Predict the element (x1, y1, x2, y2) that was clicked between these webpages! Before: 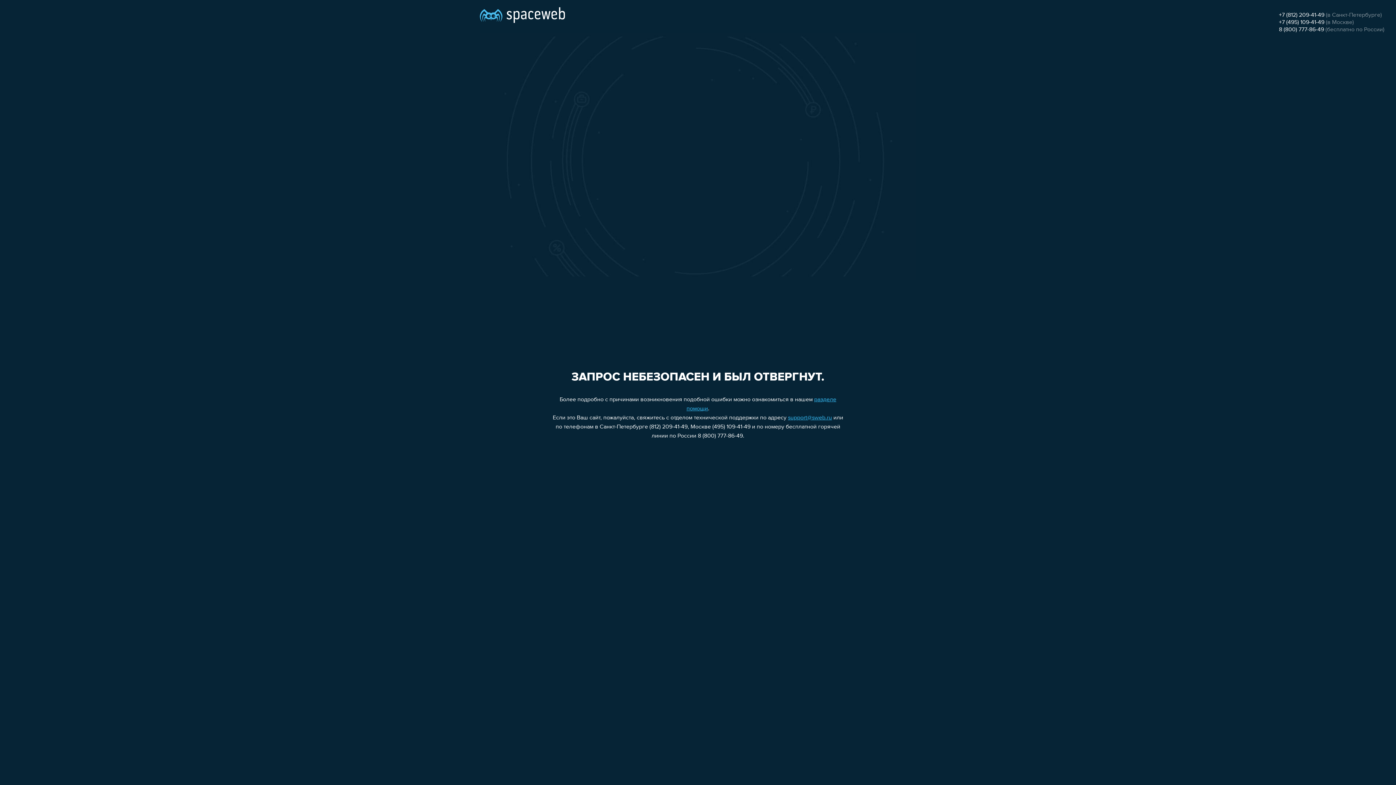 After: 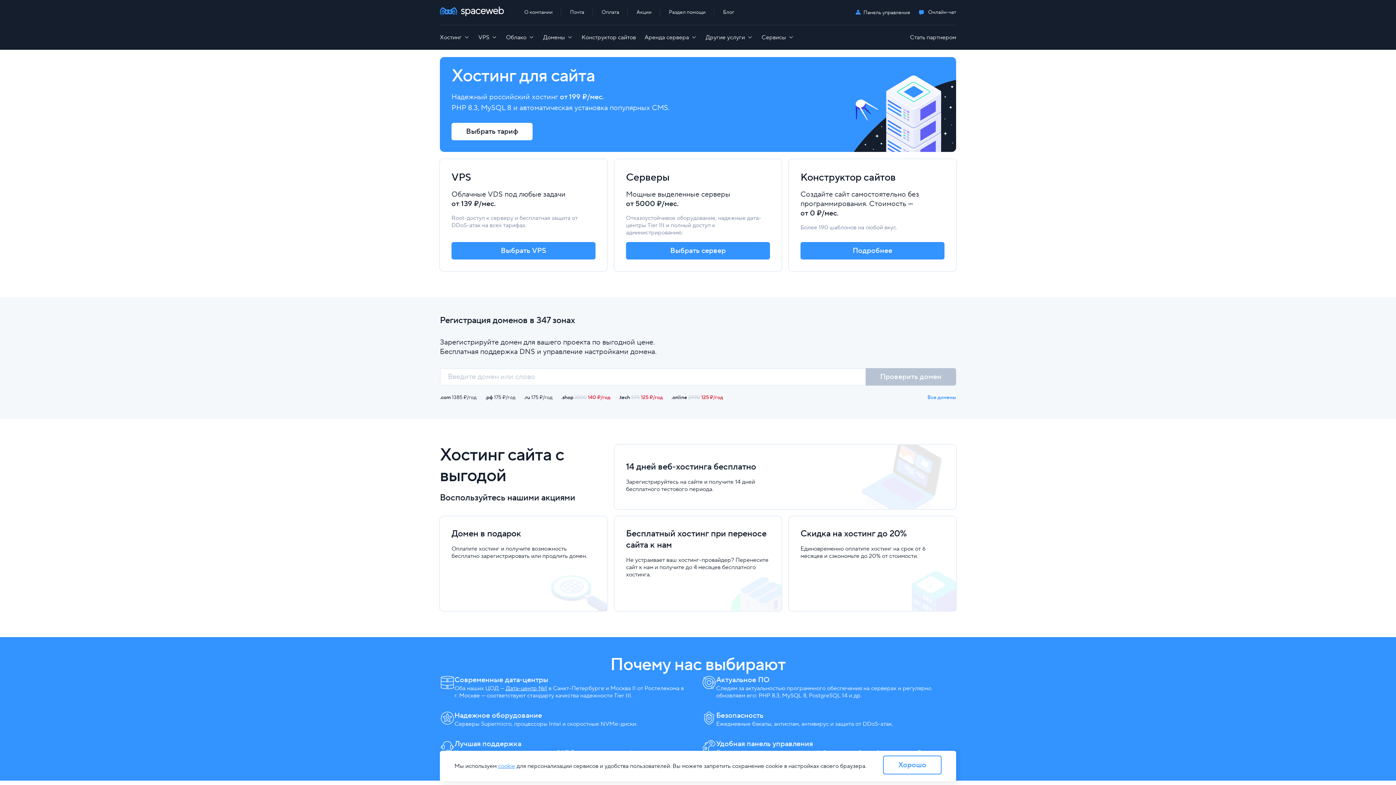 Action: bbox: (480, 0, 565, 25)